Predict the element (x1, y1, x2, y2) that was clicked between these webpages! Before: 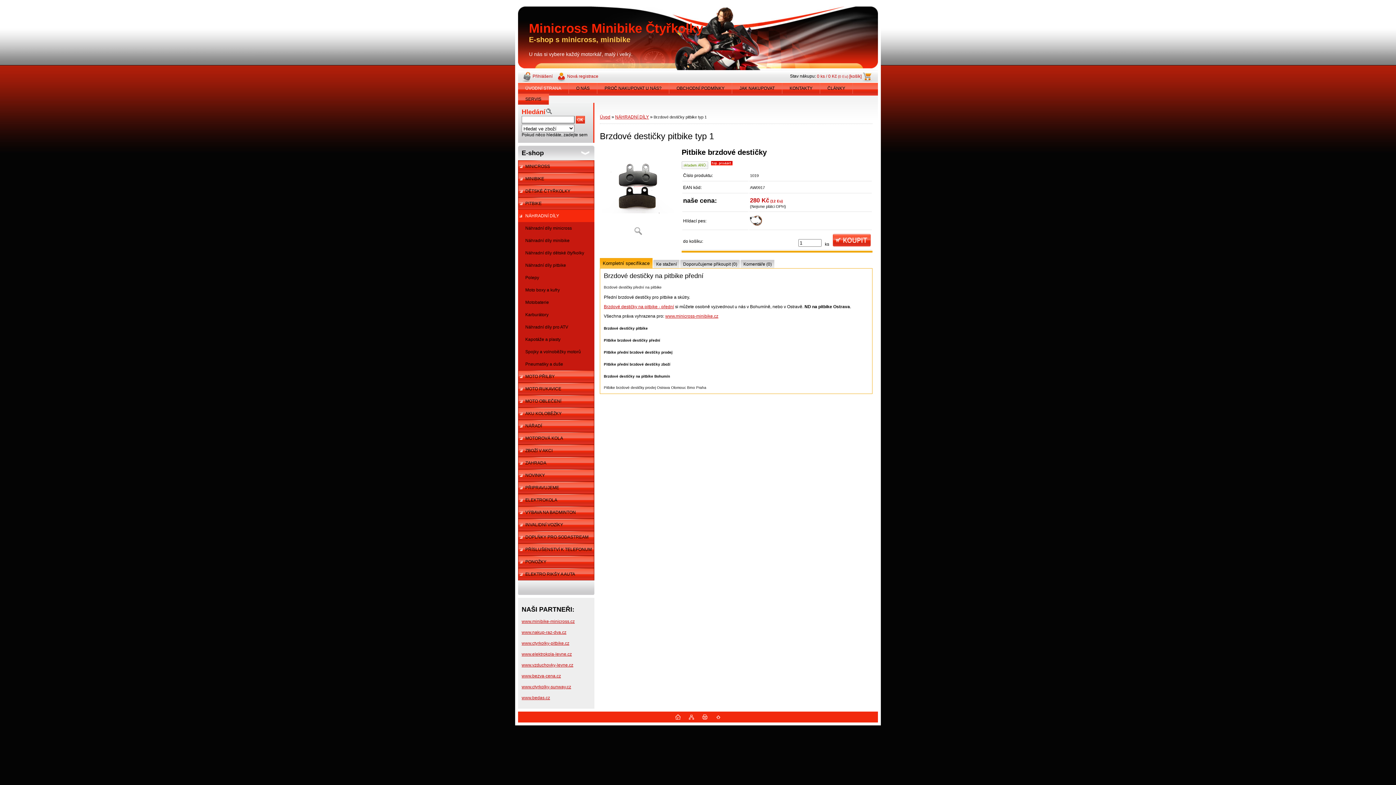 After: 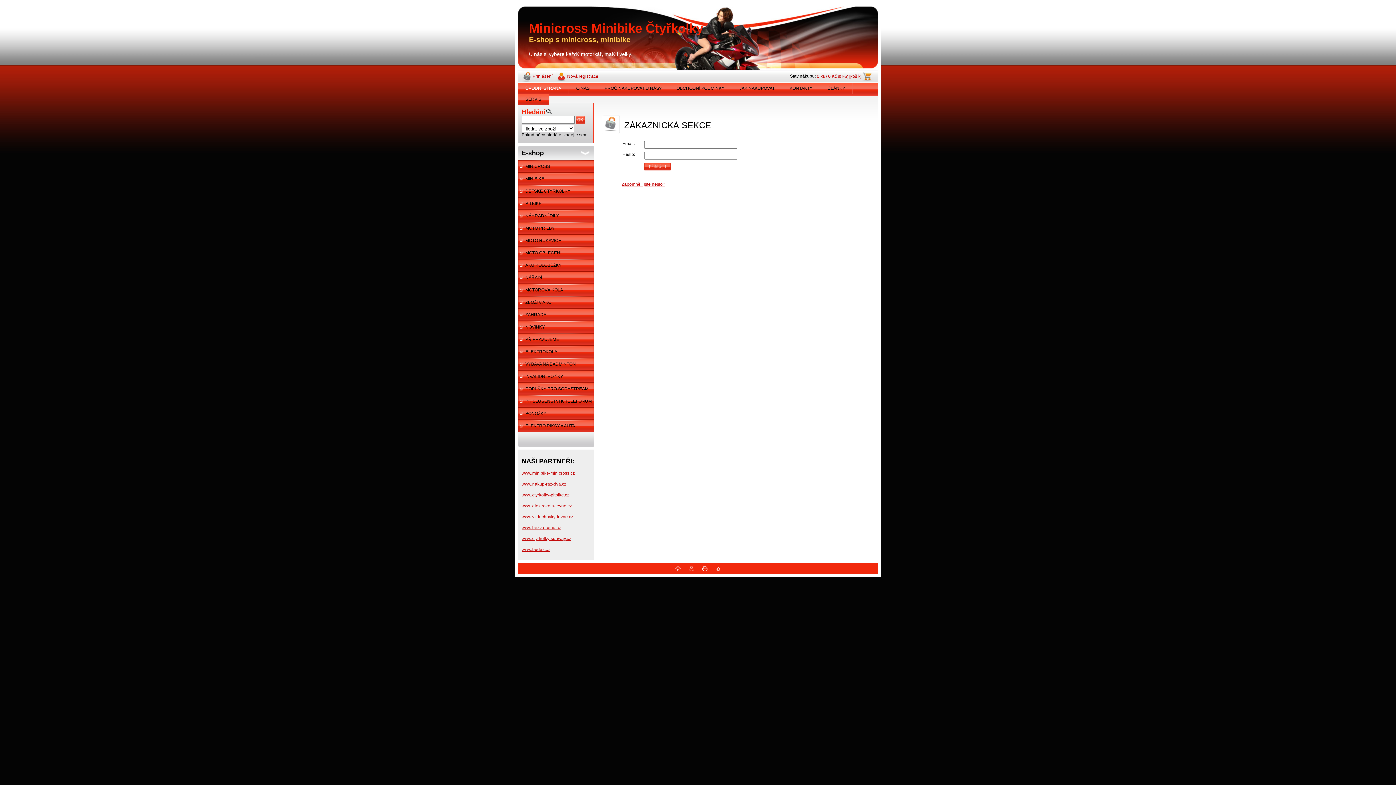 Action: bbox: (521, 73, 552, 78) label: Přihlášení